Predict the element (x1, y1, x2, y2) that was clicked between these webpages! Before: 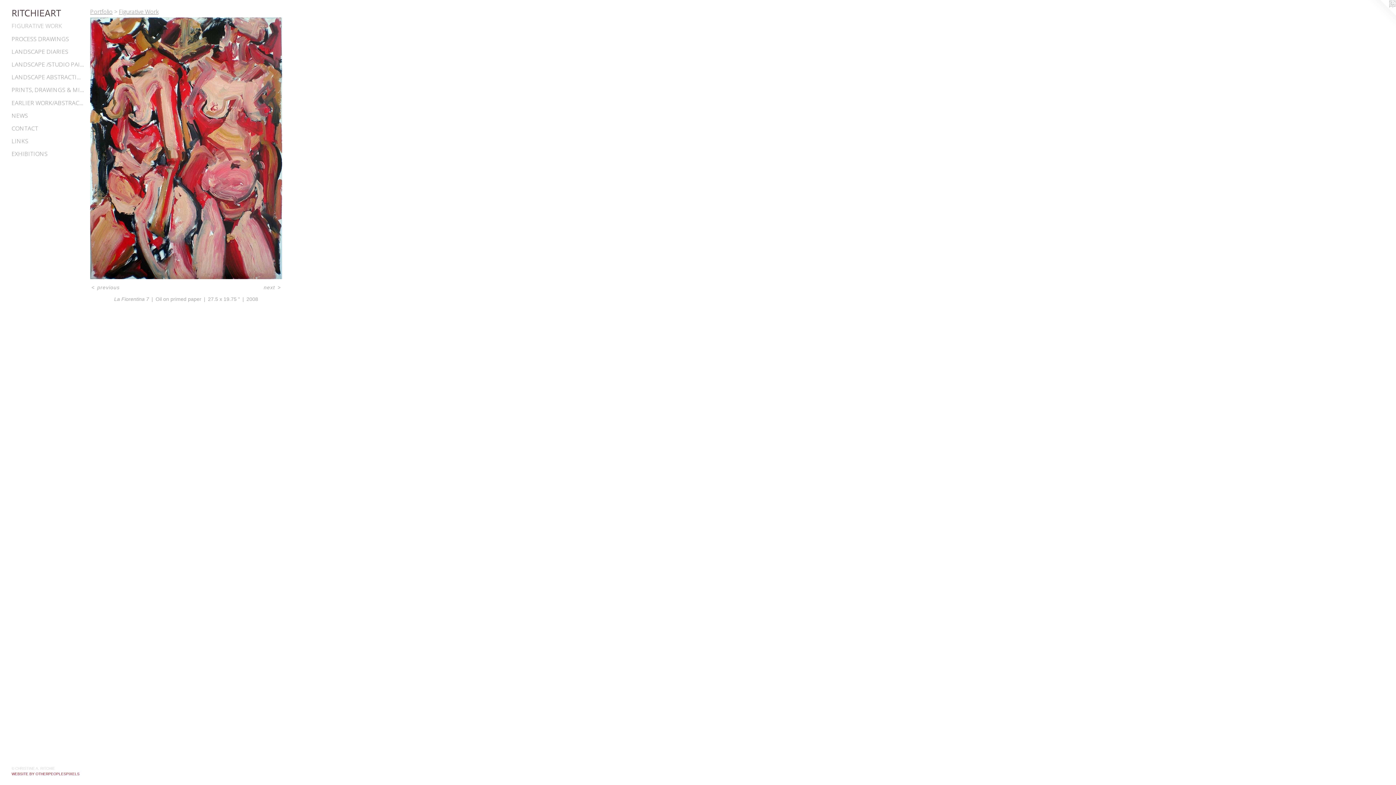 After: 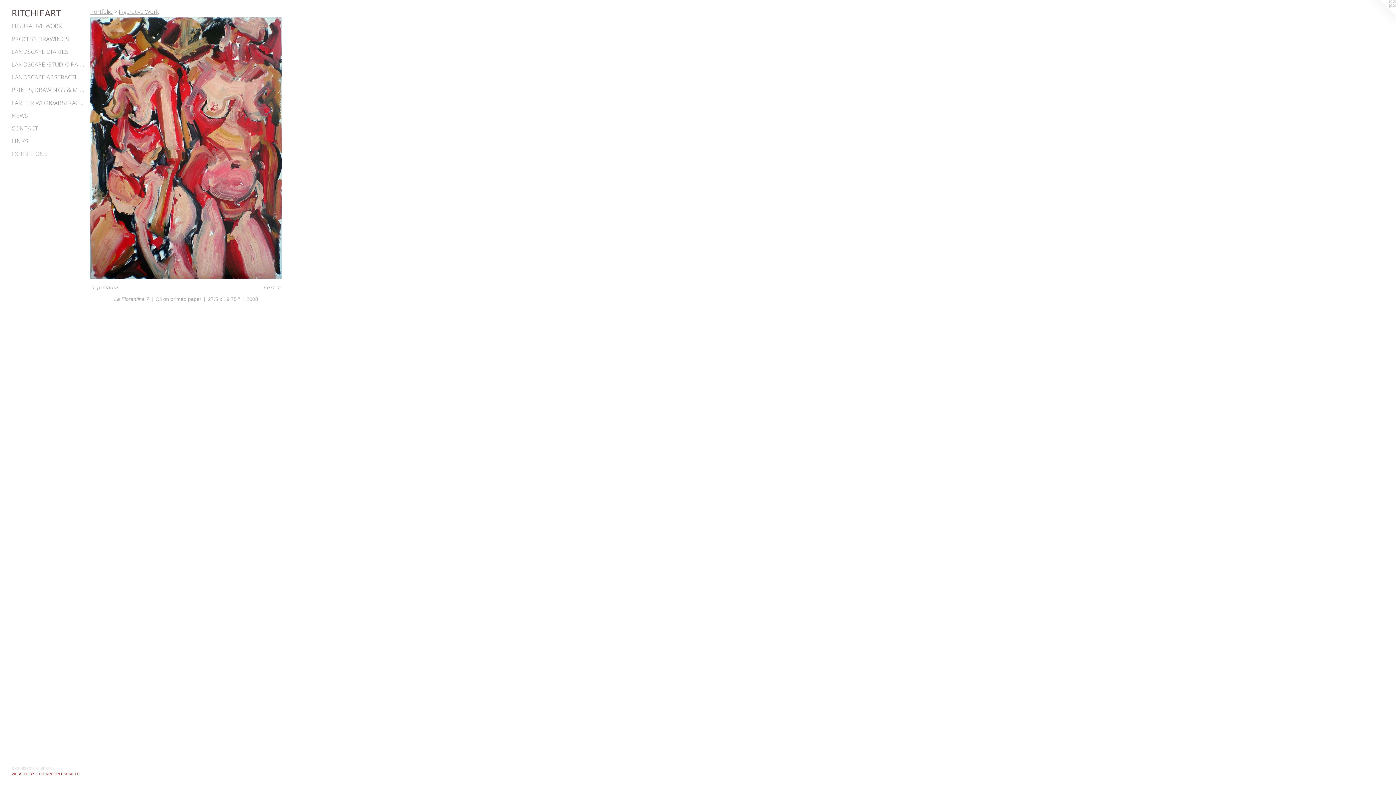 Action: bbox: (11, 149, 84, 158) label: EXHIBITIONS